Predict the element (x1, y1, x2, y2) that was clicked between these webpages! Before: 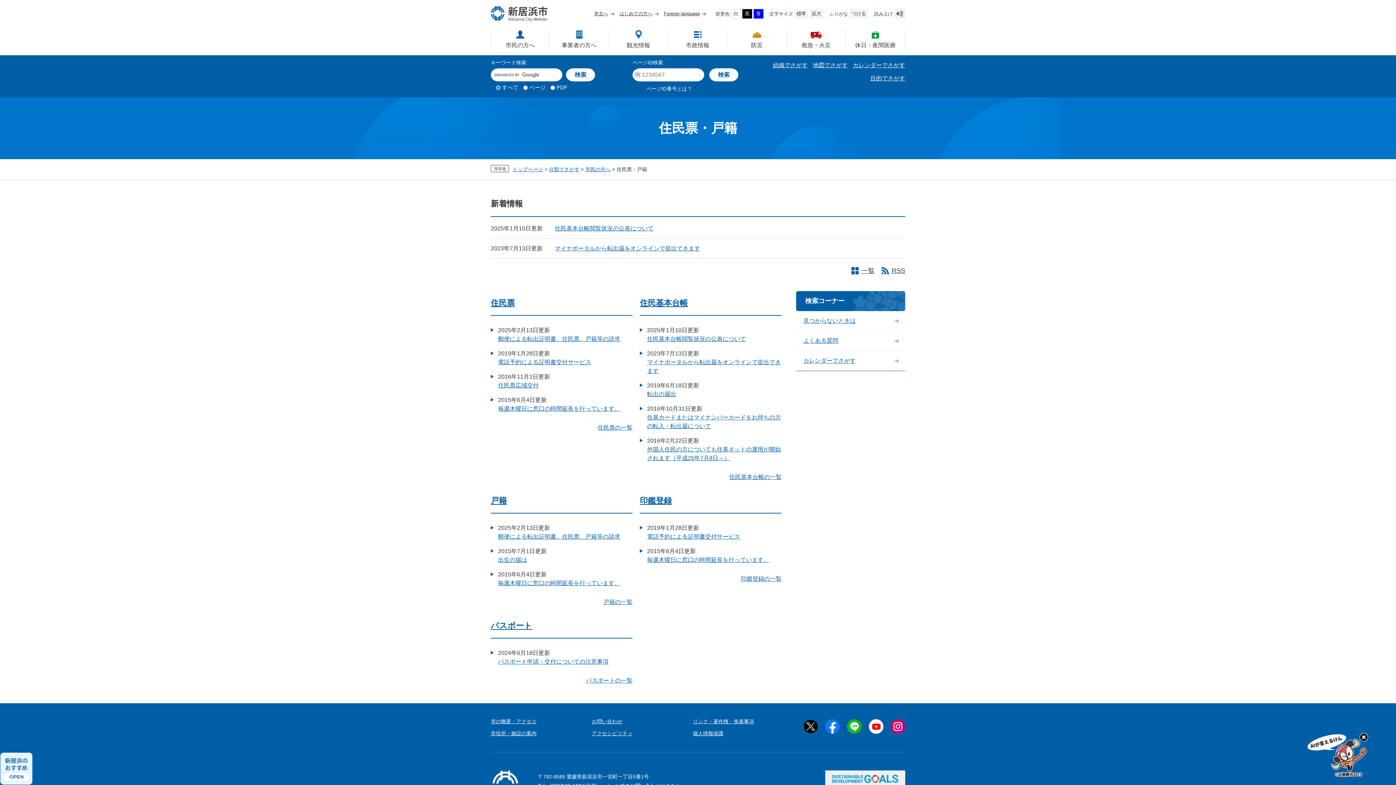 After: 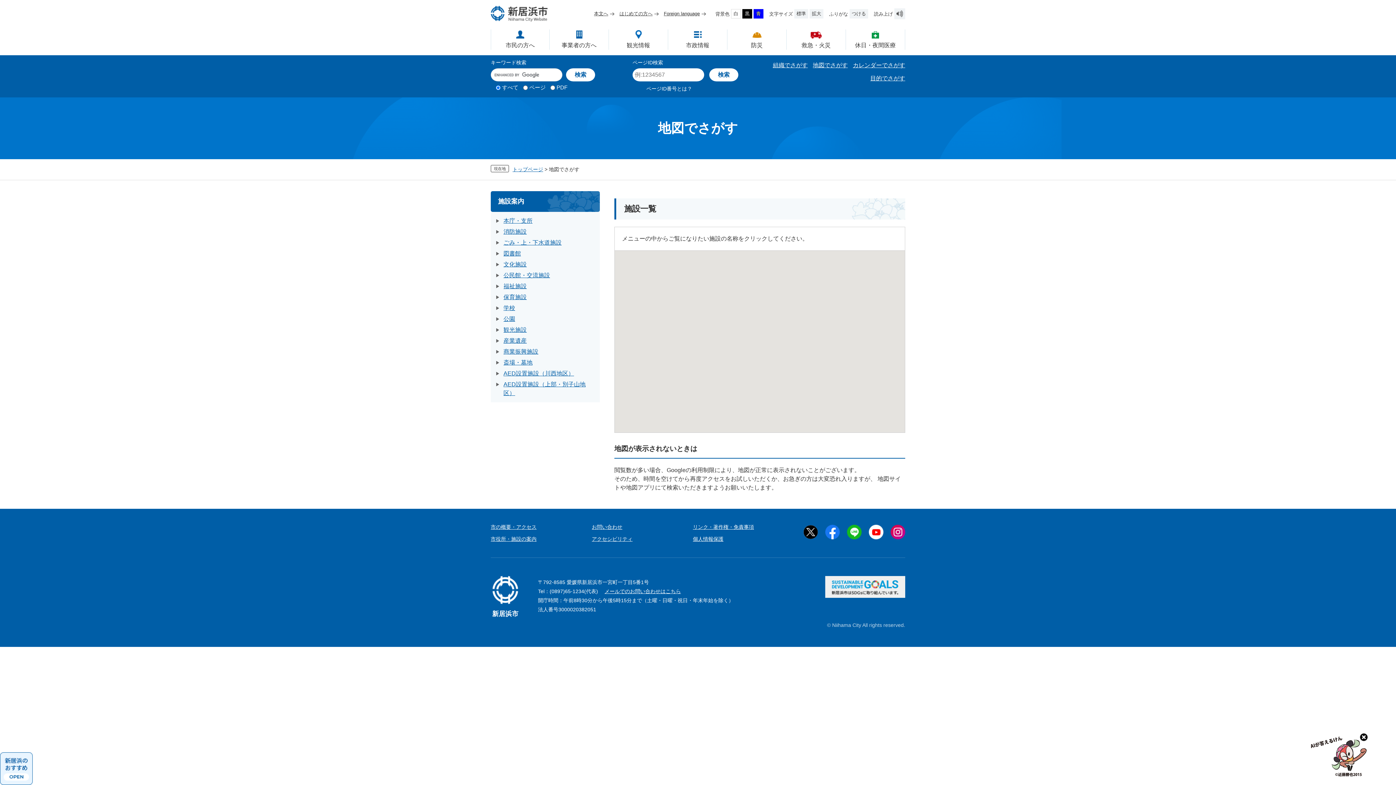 Action: bbox: (813, 62, 848, 68) label: 地図でさがす